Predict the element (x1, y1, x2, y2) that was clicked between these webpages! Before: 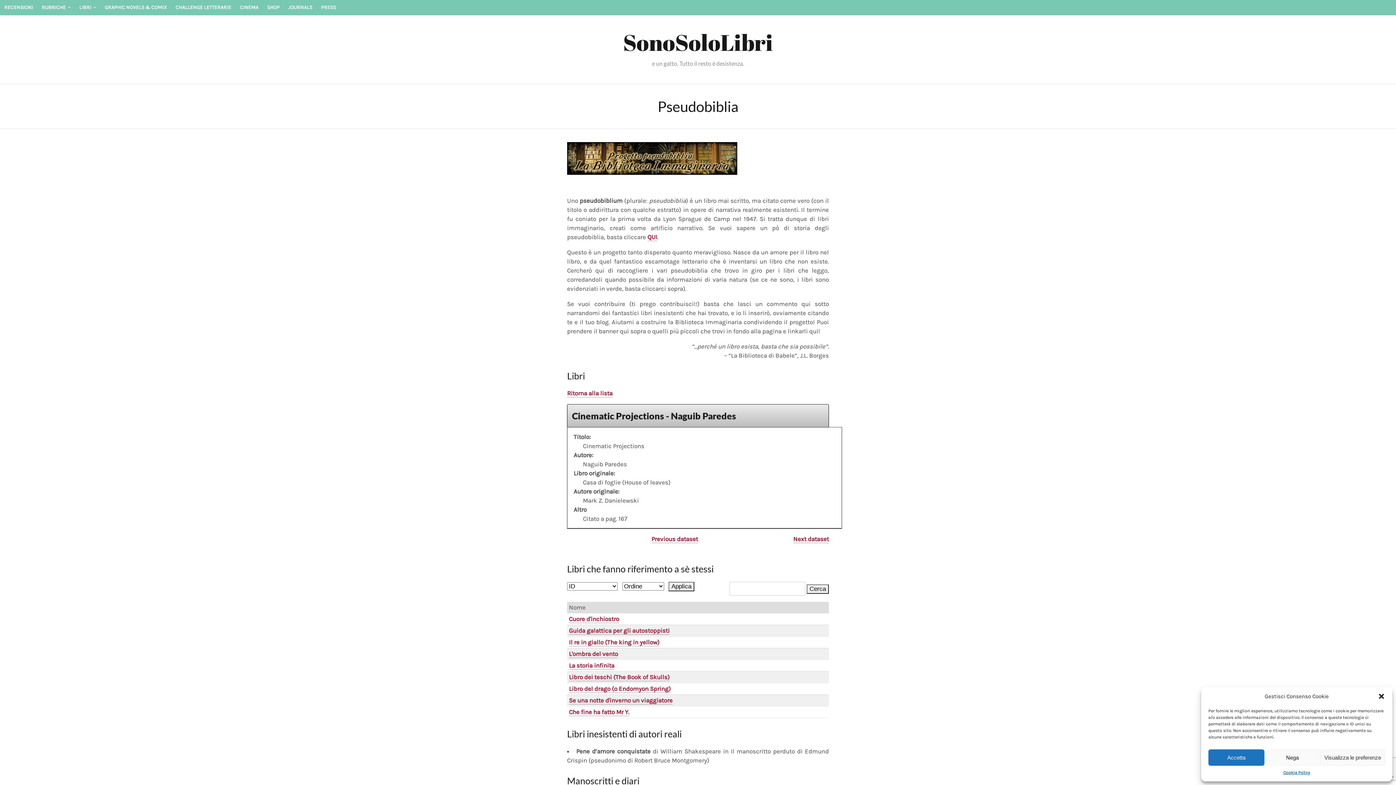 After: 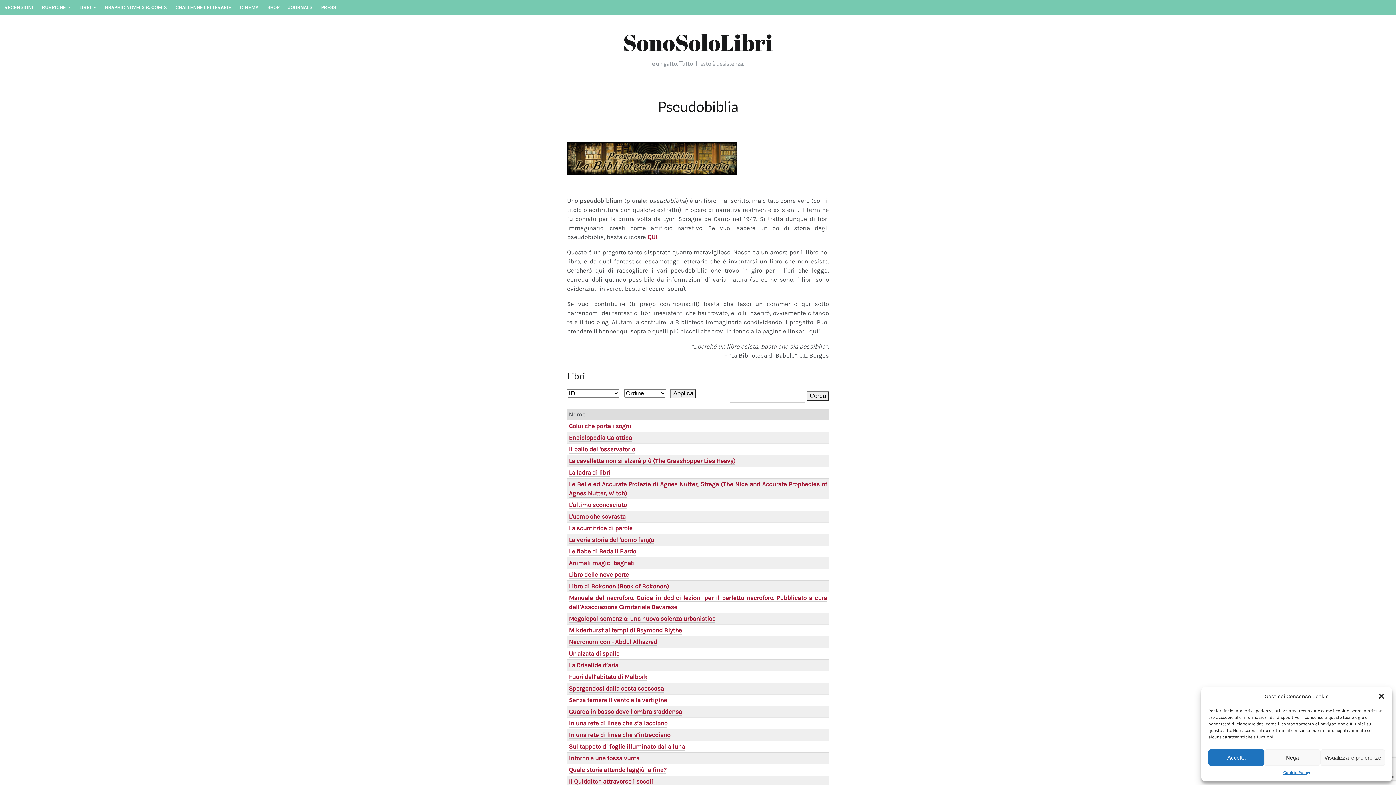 Action: label: Ritorna alla lista bbox: (567, 389, 612, 397)